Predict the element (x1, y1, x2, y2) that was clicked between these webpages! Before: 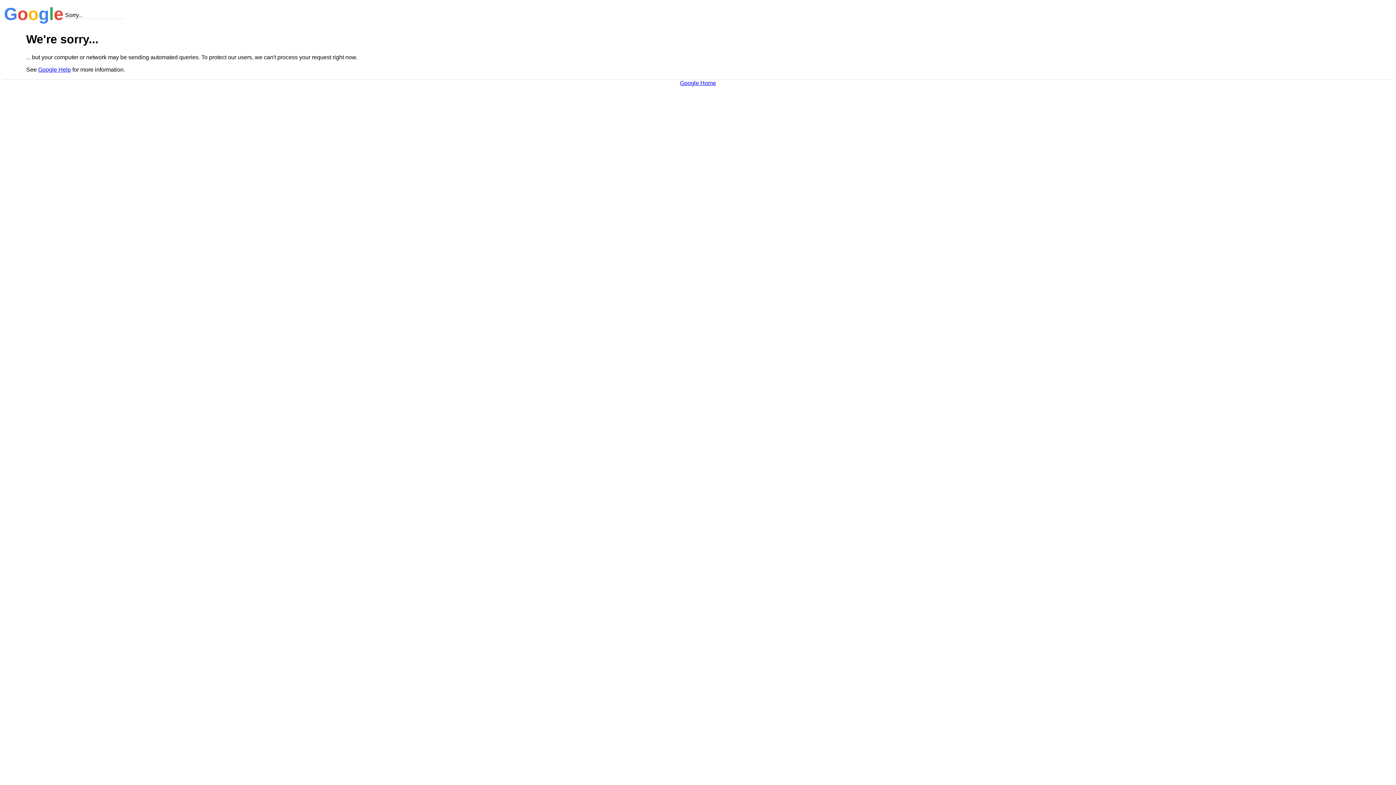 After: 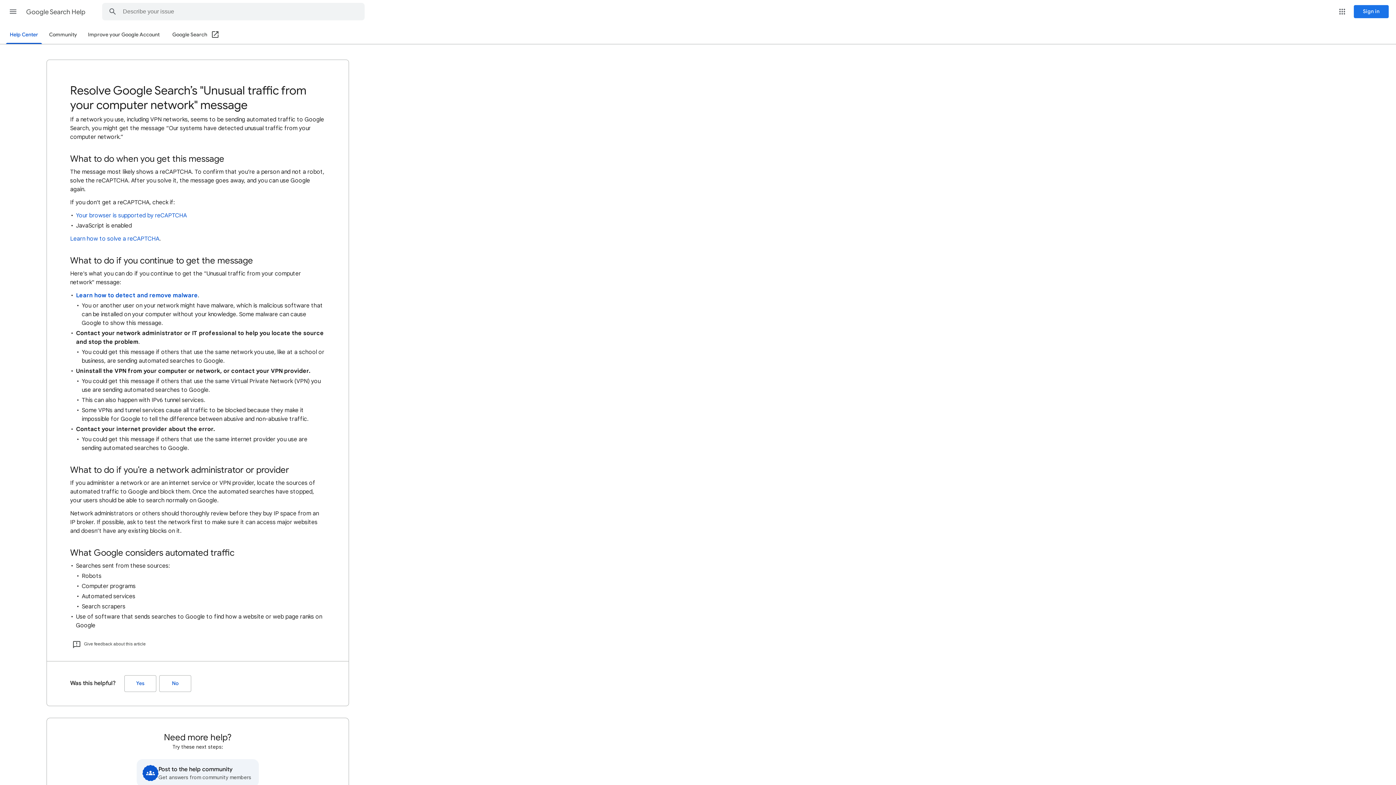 Action: label: Google Help bbox: (38, 66, 70, 72)